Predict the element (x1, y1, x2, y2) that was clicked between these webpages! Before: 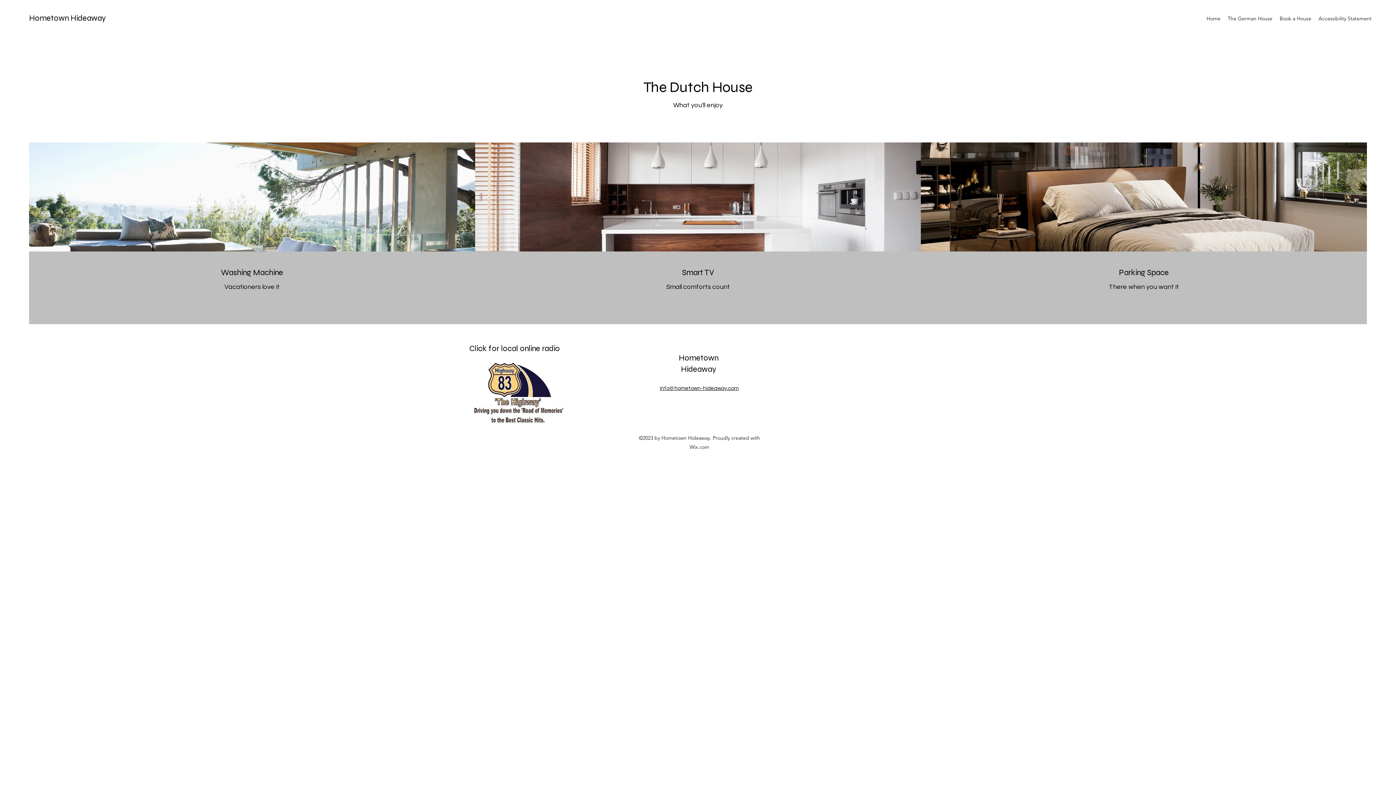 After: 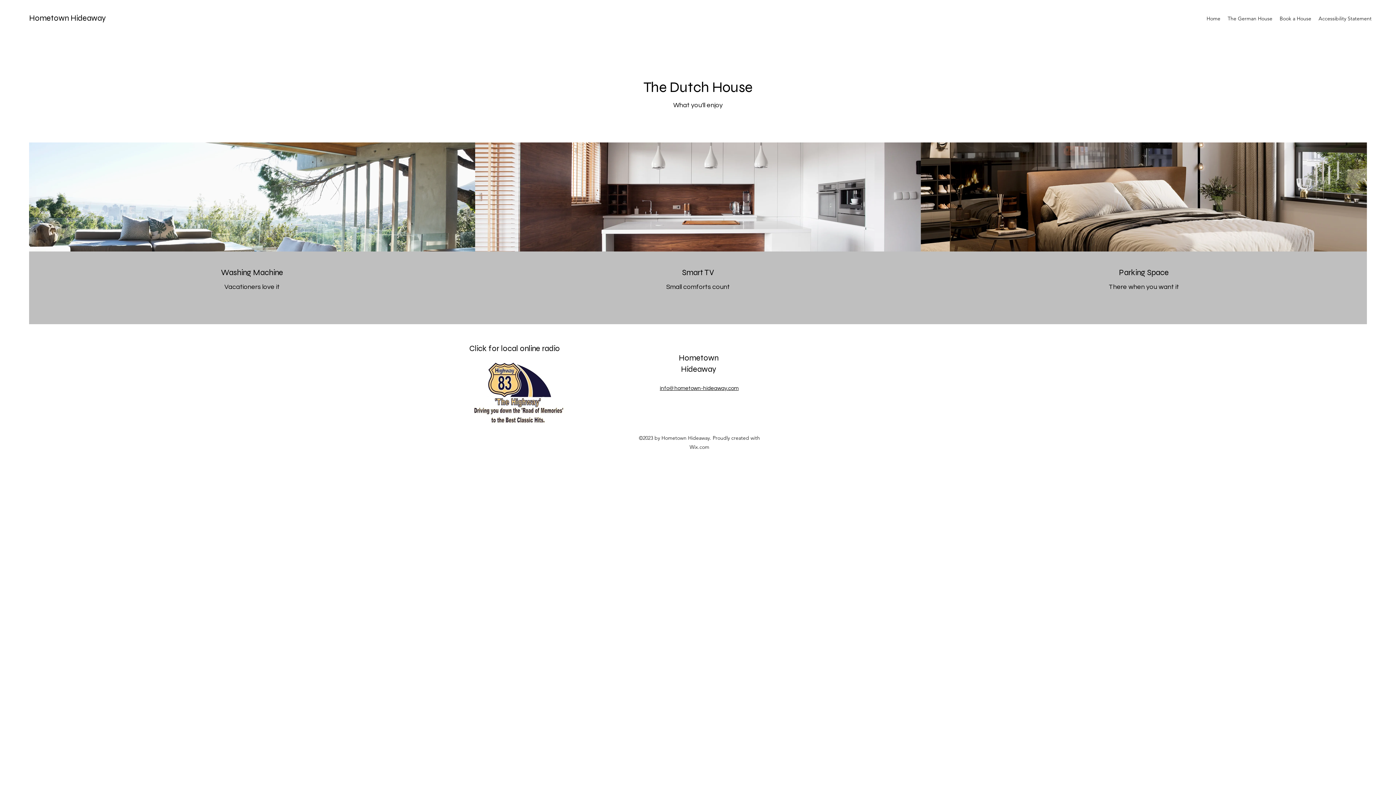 Action: bbox: (660, 385, 738, 391) label: info@hometown-hideaway.com